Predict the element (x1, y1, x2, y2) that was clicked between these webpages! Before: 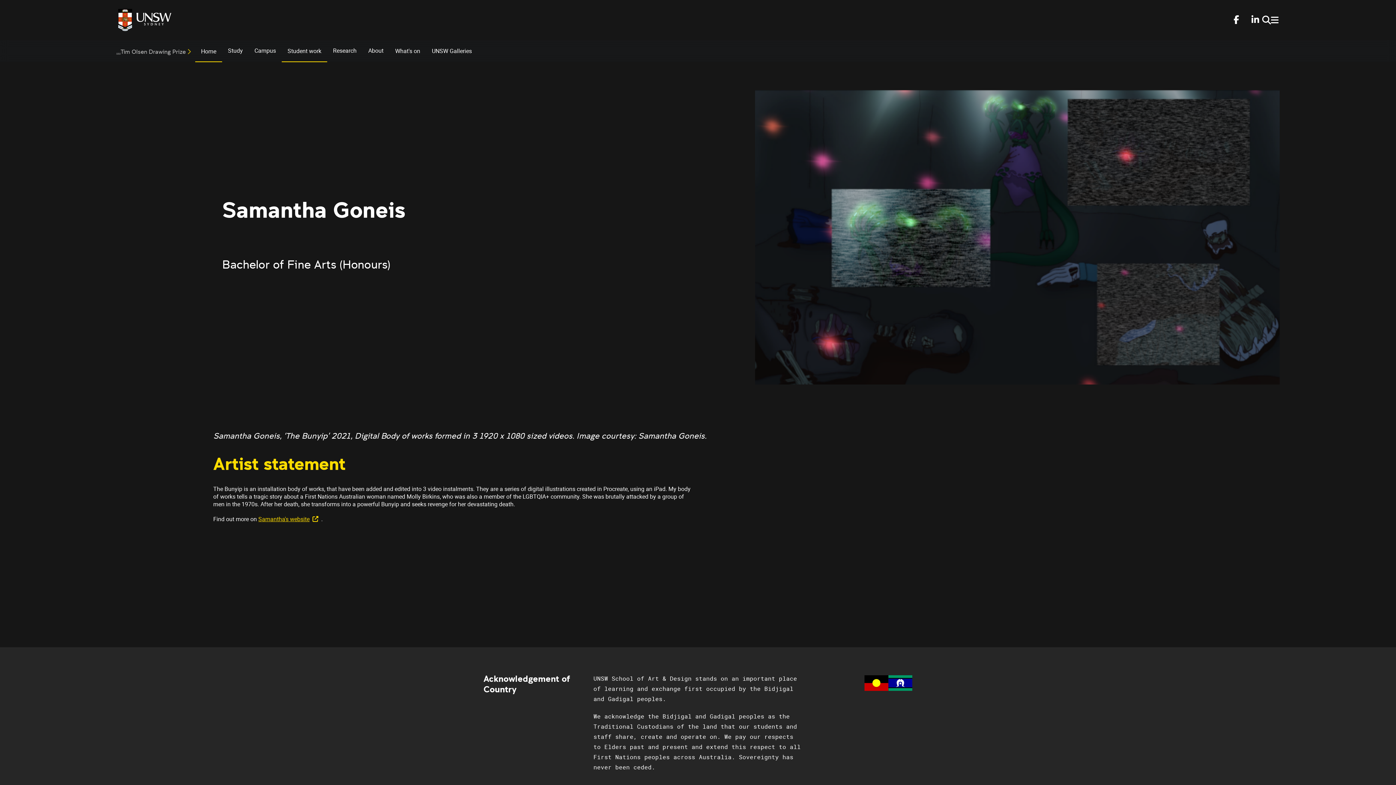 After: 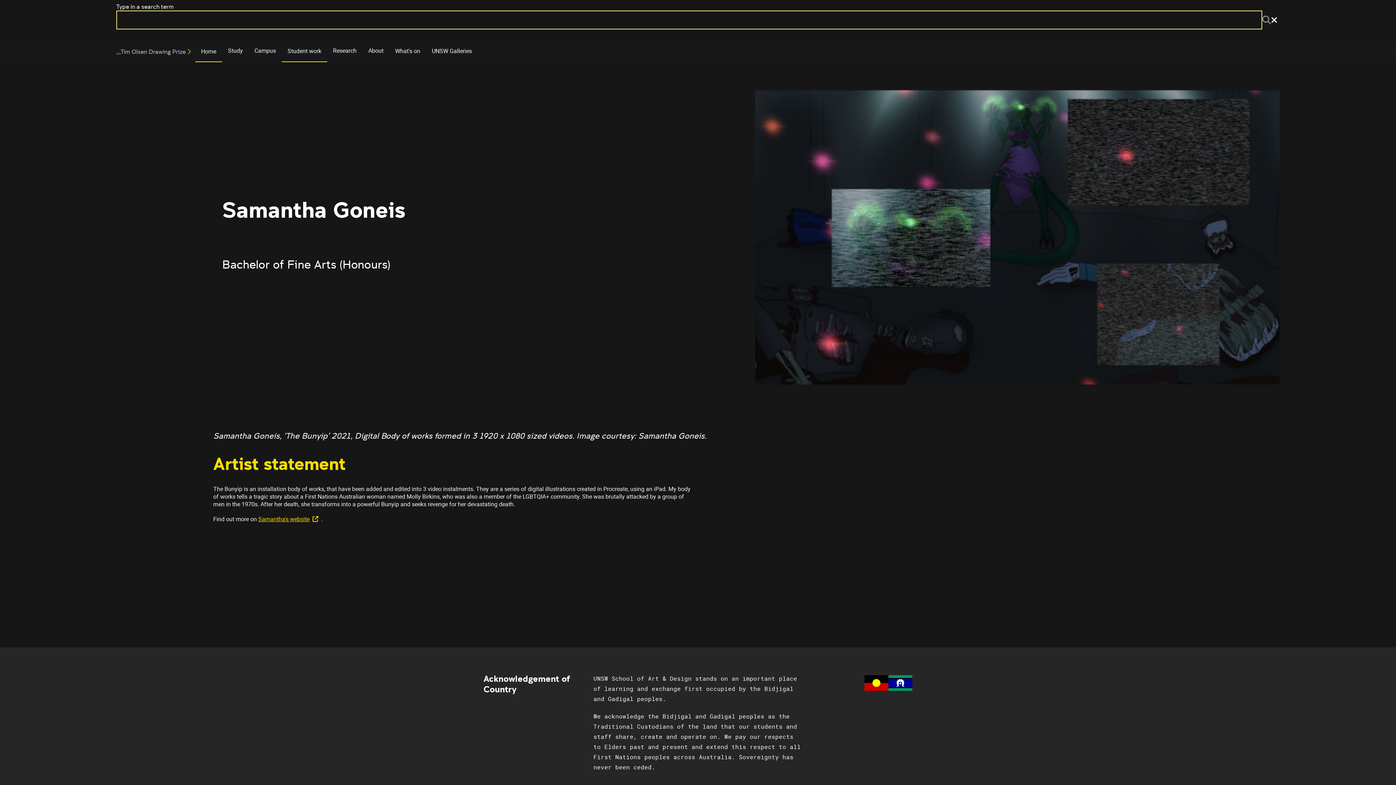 Action: bbox: (1262, 15, 1271, 24) label: Search